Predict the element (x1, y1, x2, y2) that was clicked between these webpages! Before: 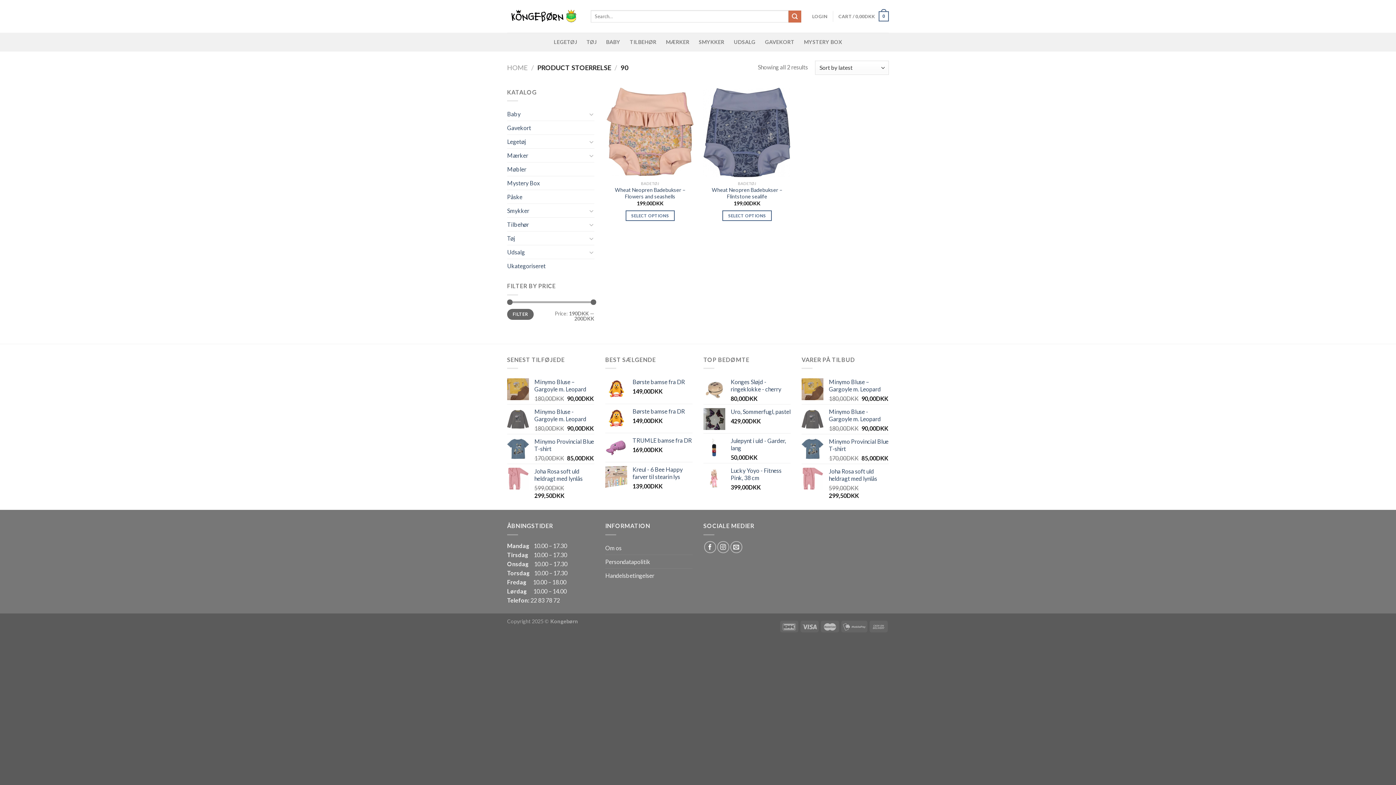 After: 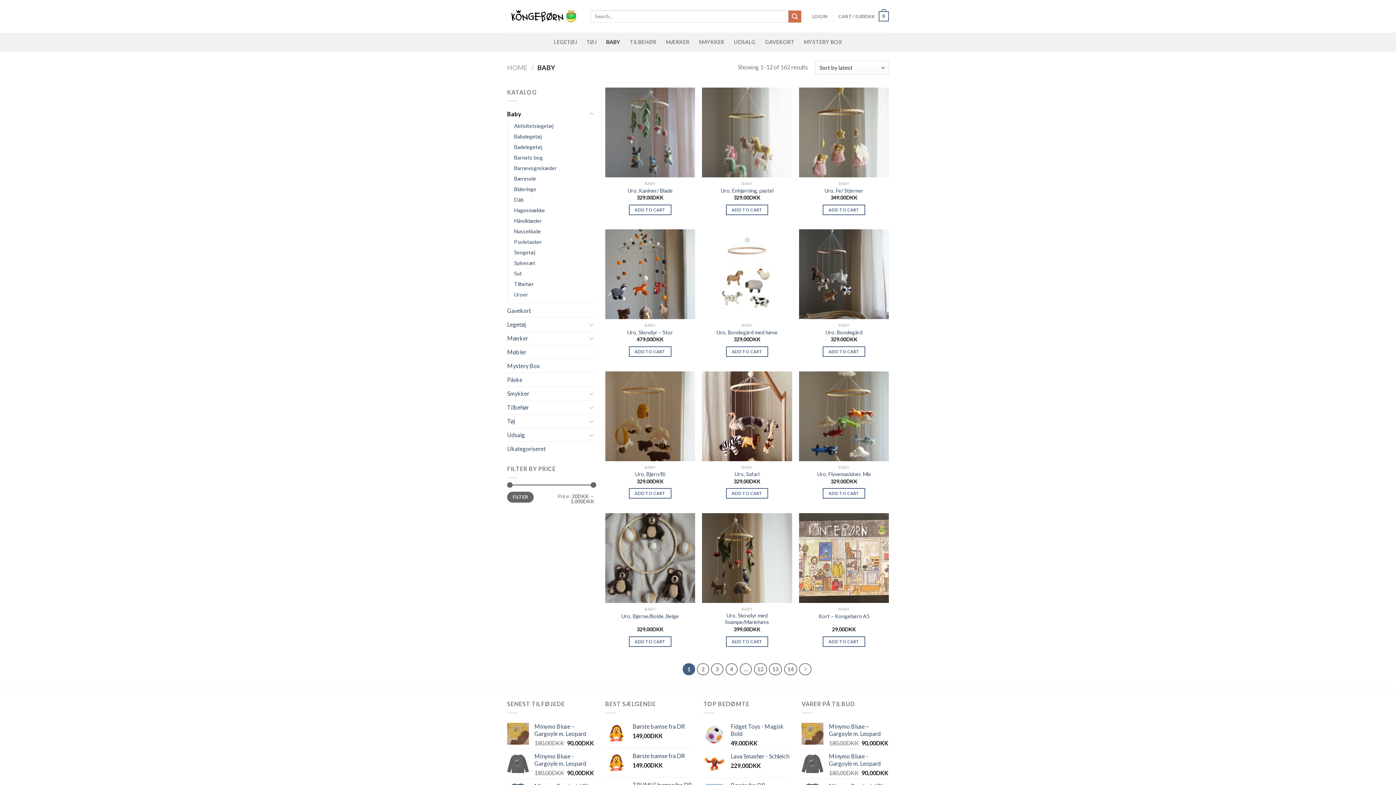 Action: label: Baby bbox: (507, 107, 587, 120)